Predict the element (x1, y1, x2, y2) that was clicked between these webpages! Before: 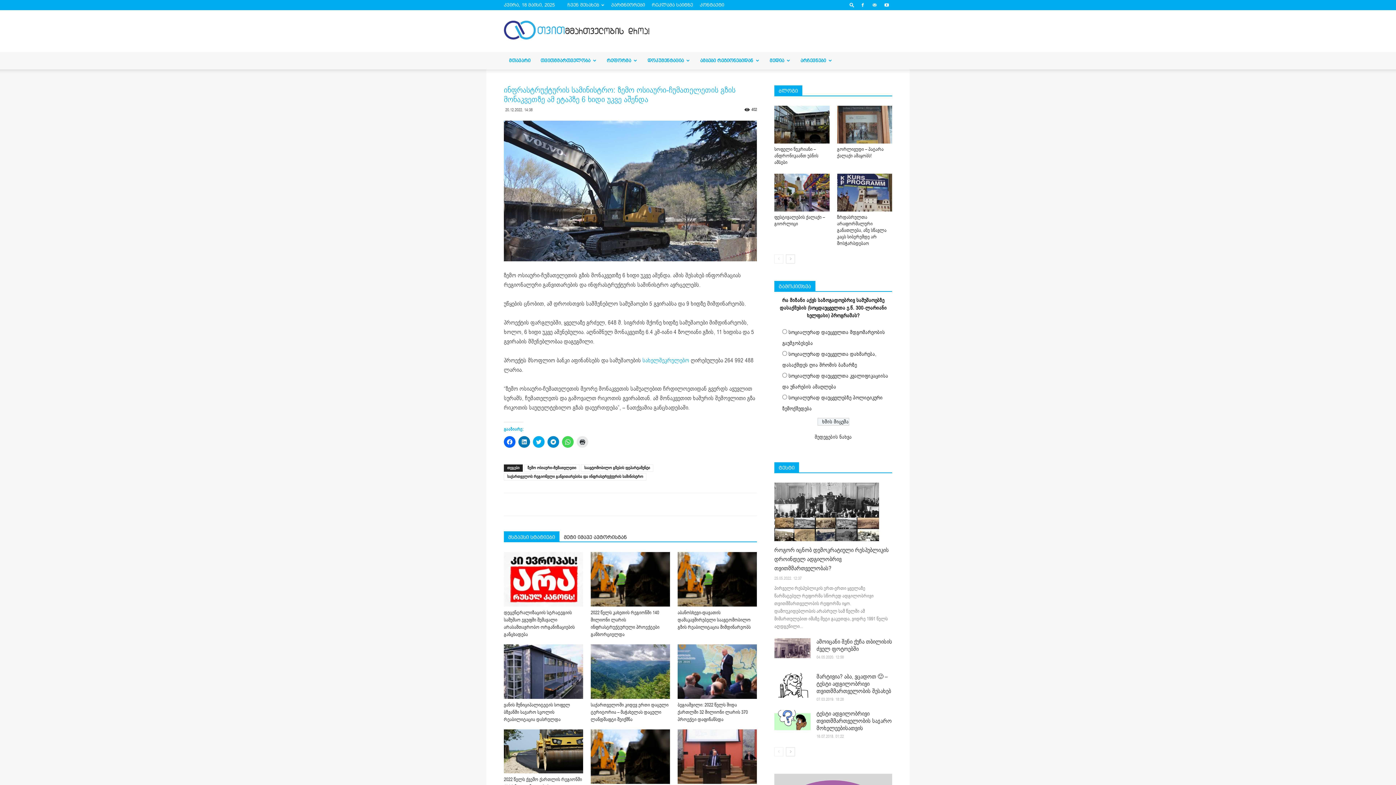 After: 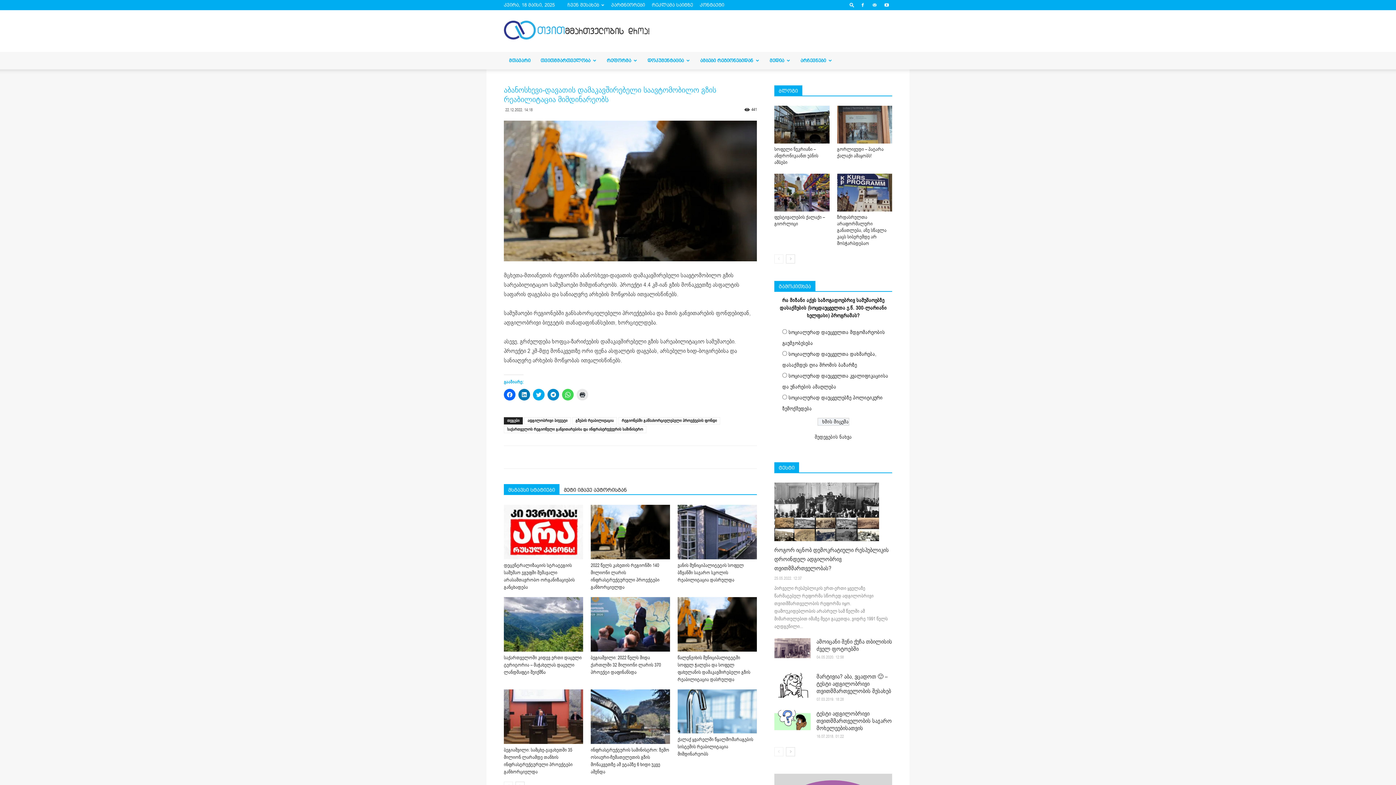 Action: bbox: (677, 609, 750, 630) label: აბანოსხევი-დავათის დამაკავშირებელი საავტომობილო გზის რეაბილიტაცია მიმდინარეობს